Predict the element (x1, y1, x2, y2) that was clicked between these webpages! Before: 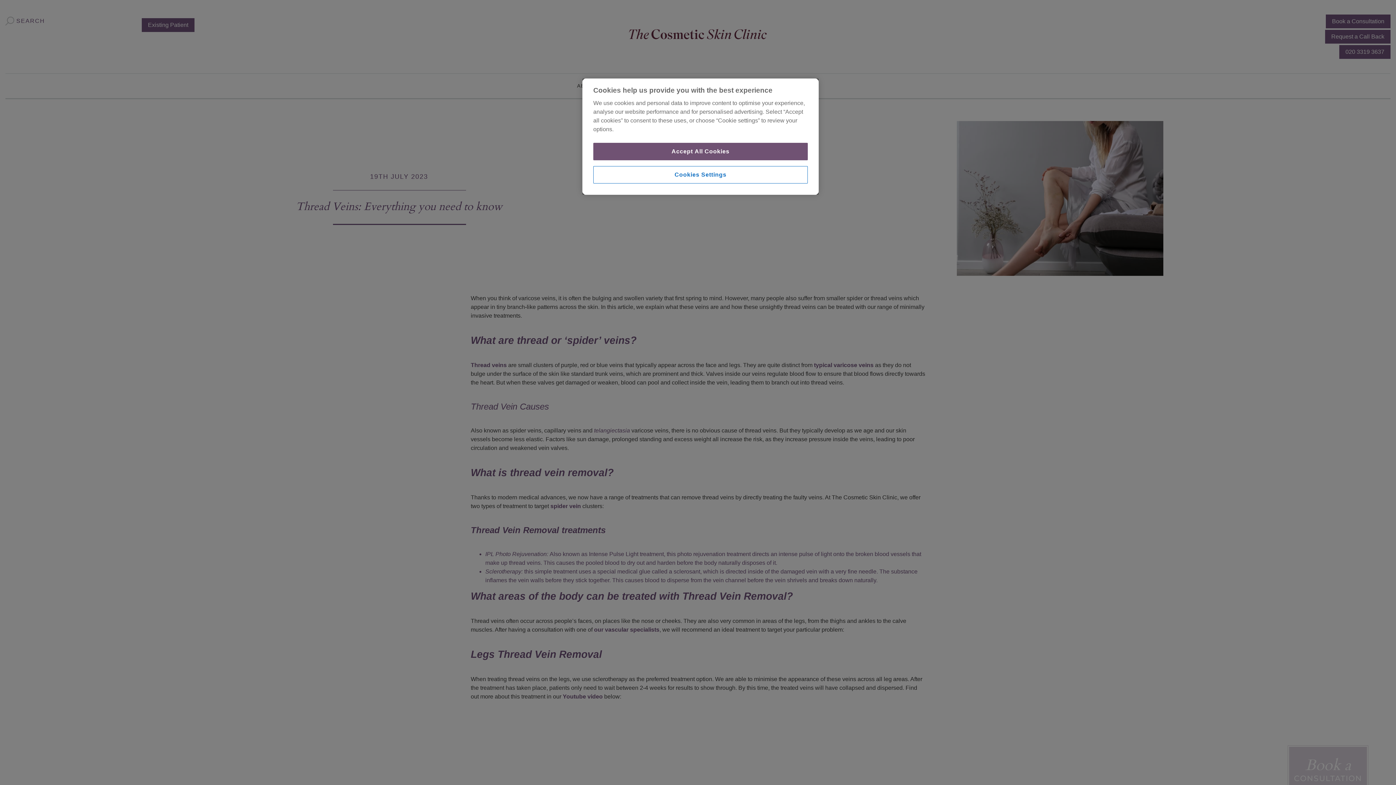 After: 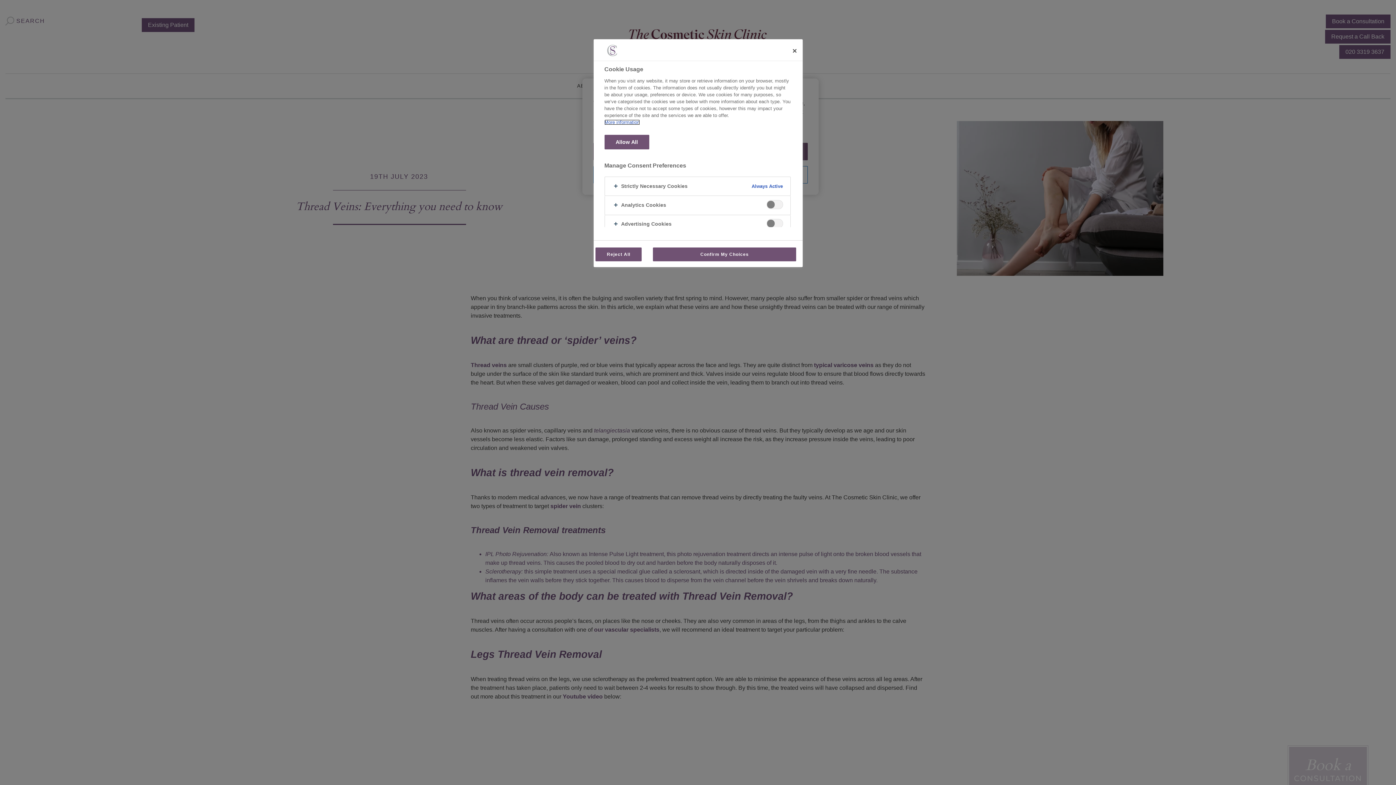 Action: bbox: (593, 166, 808, 183) label: Cookies Settings